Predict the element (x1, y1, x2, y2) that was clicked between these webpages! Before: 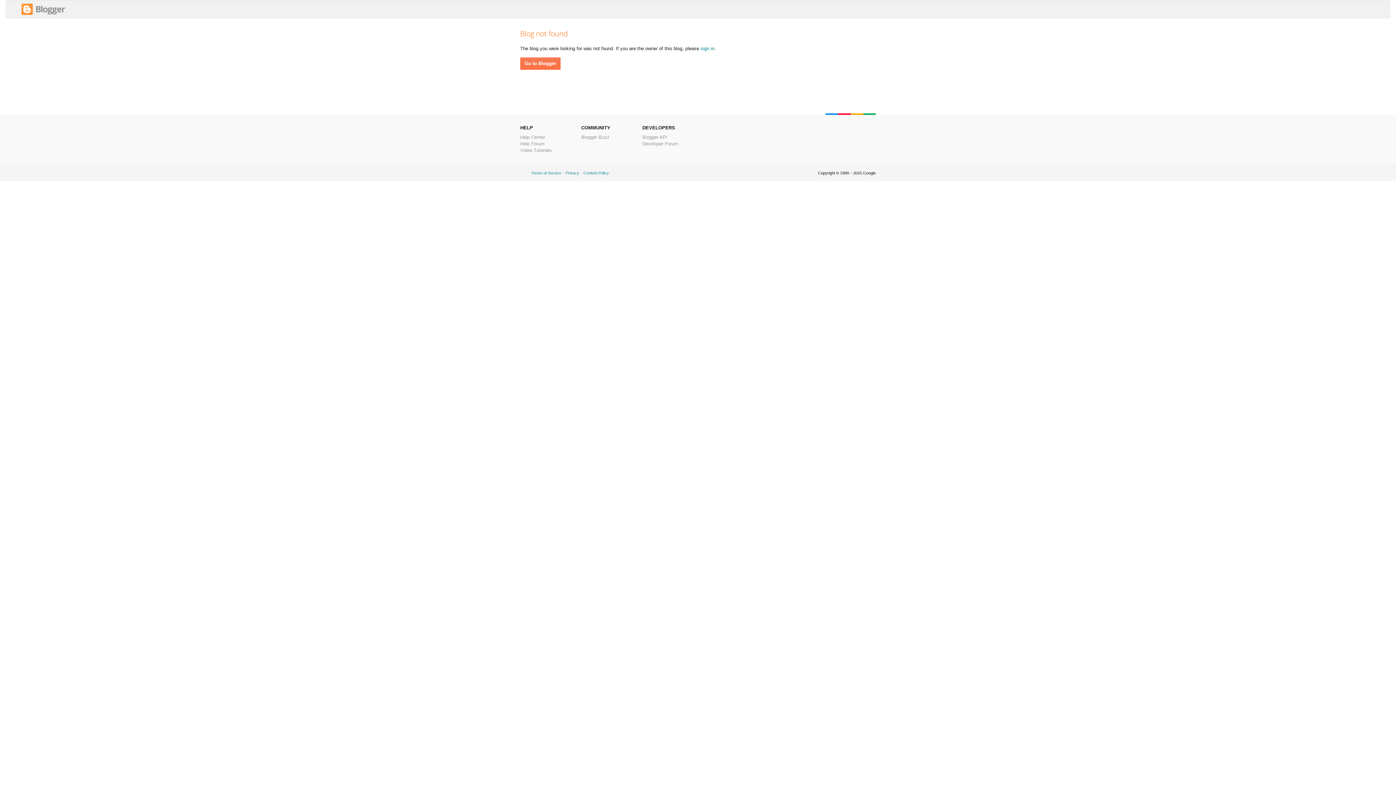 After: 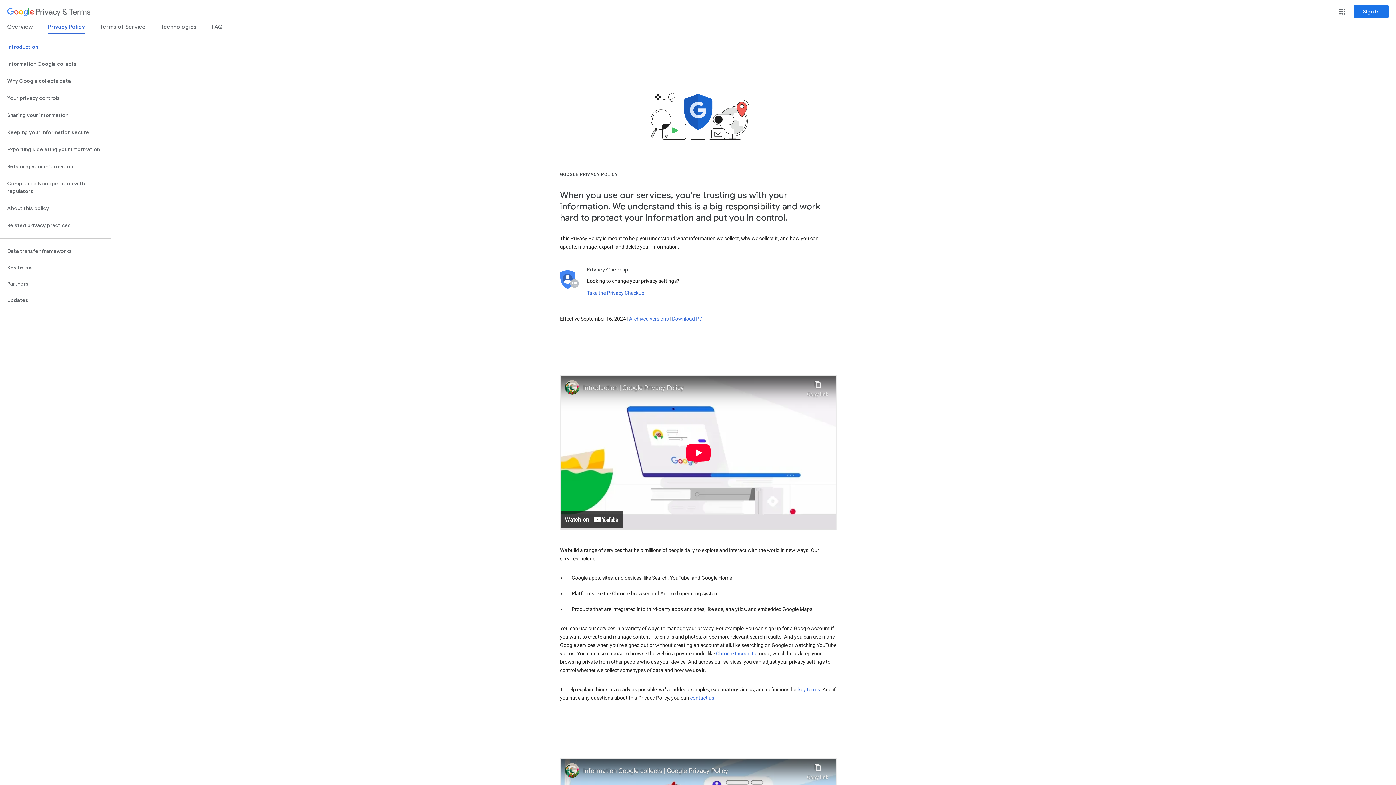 Action: label: Privacy bbox: (565, 170, 579, 175)